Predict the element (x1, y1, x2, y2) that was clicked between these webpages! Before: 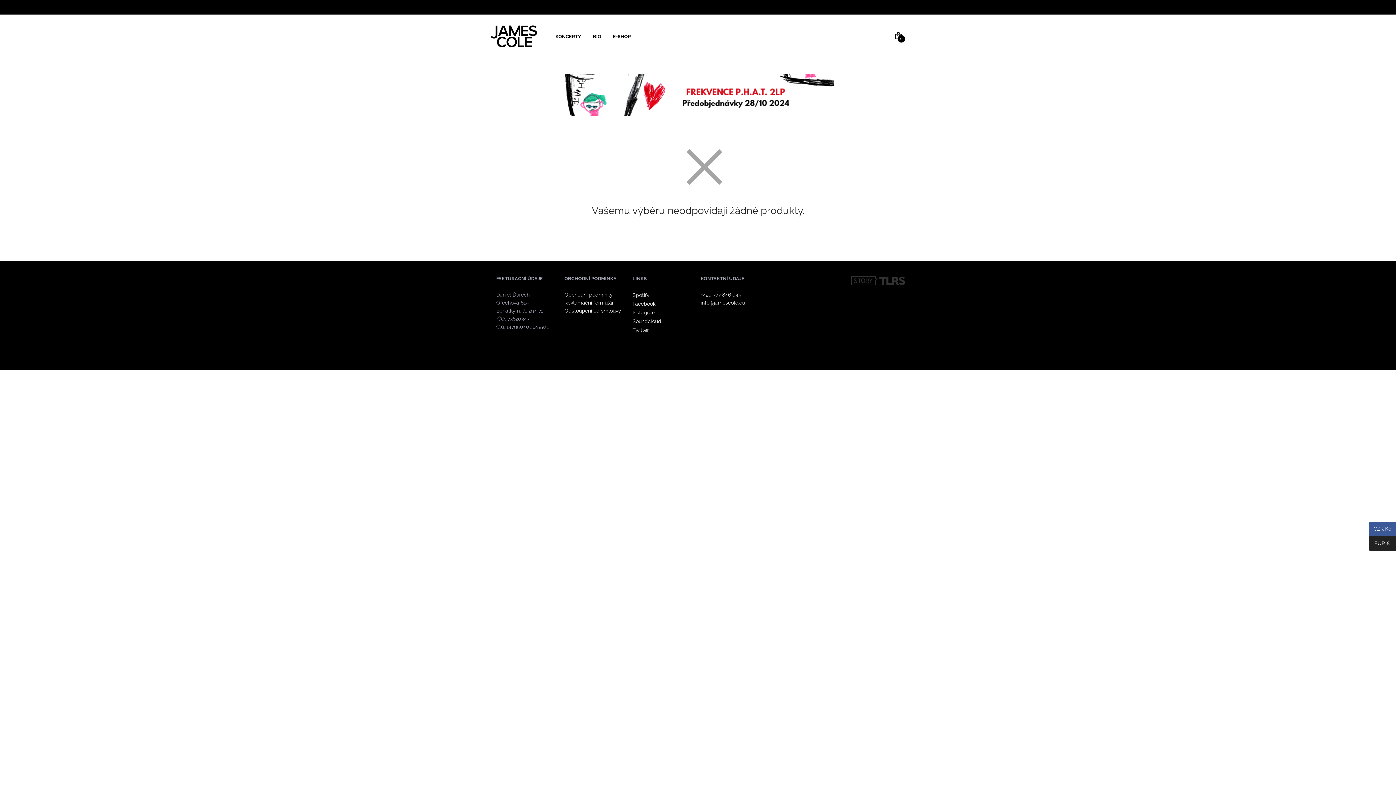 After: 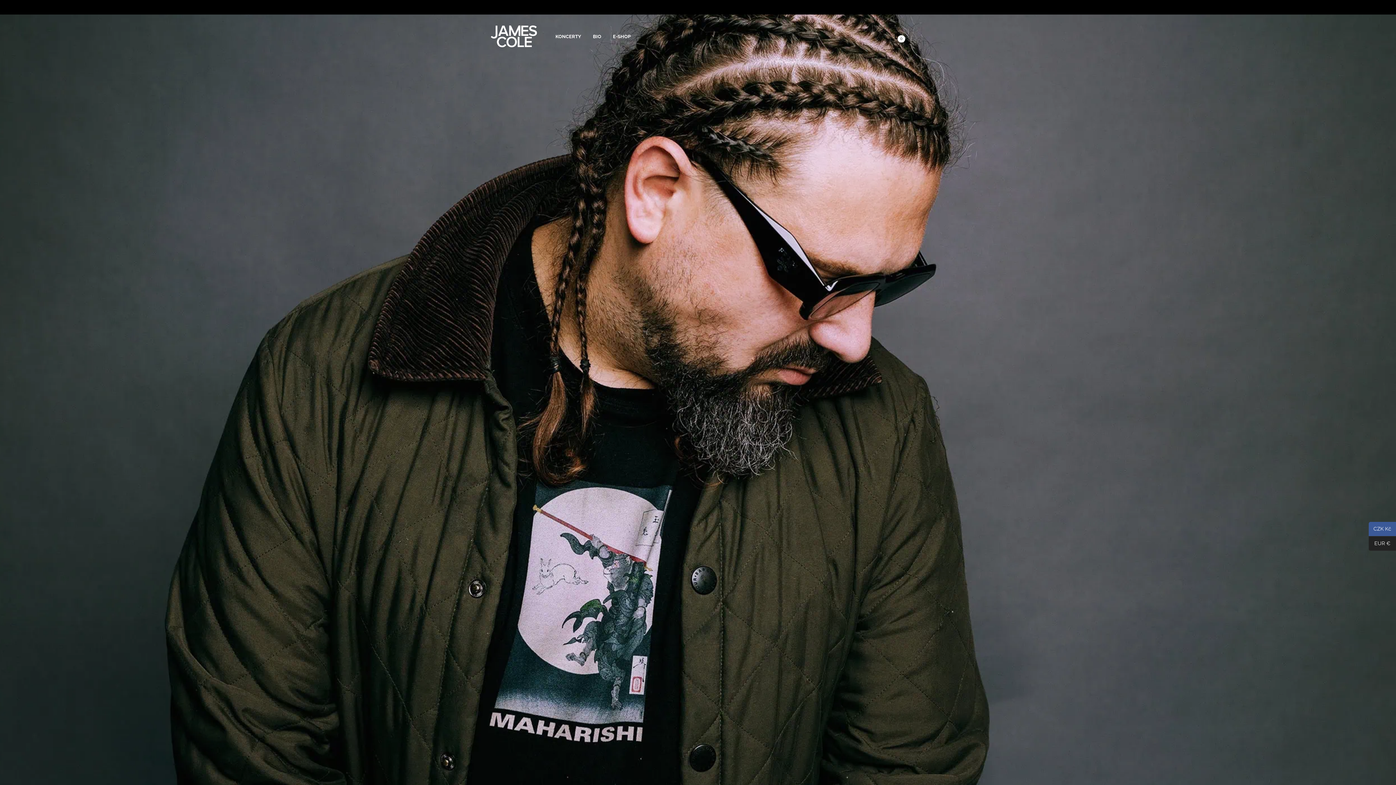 Action: bbox: (561, 74, 834, 116)